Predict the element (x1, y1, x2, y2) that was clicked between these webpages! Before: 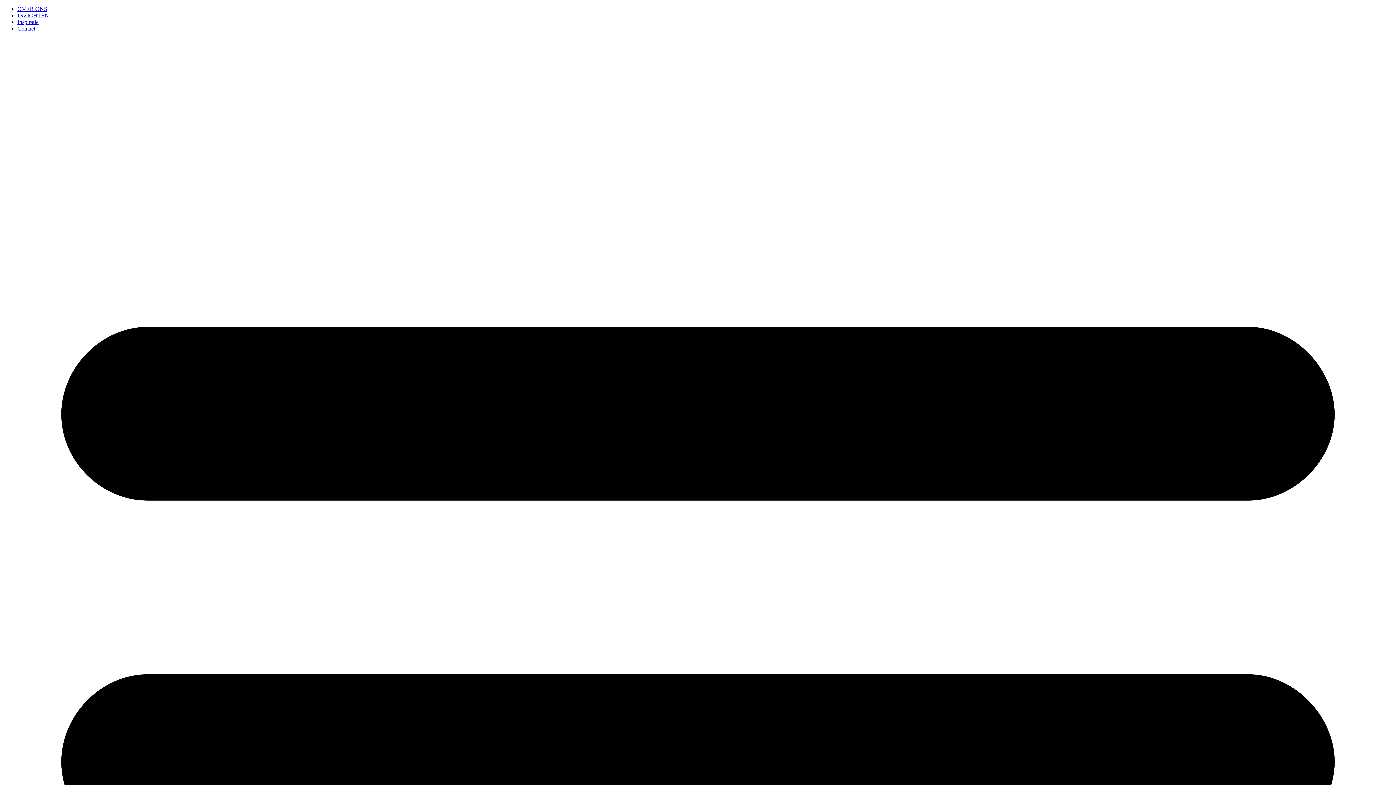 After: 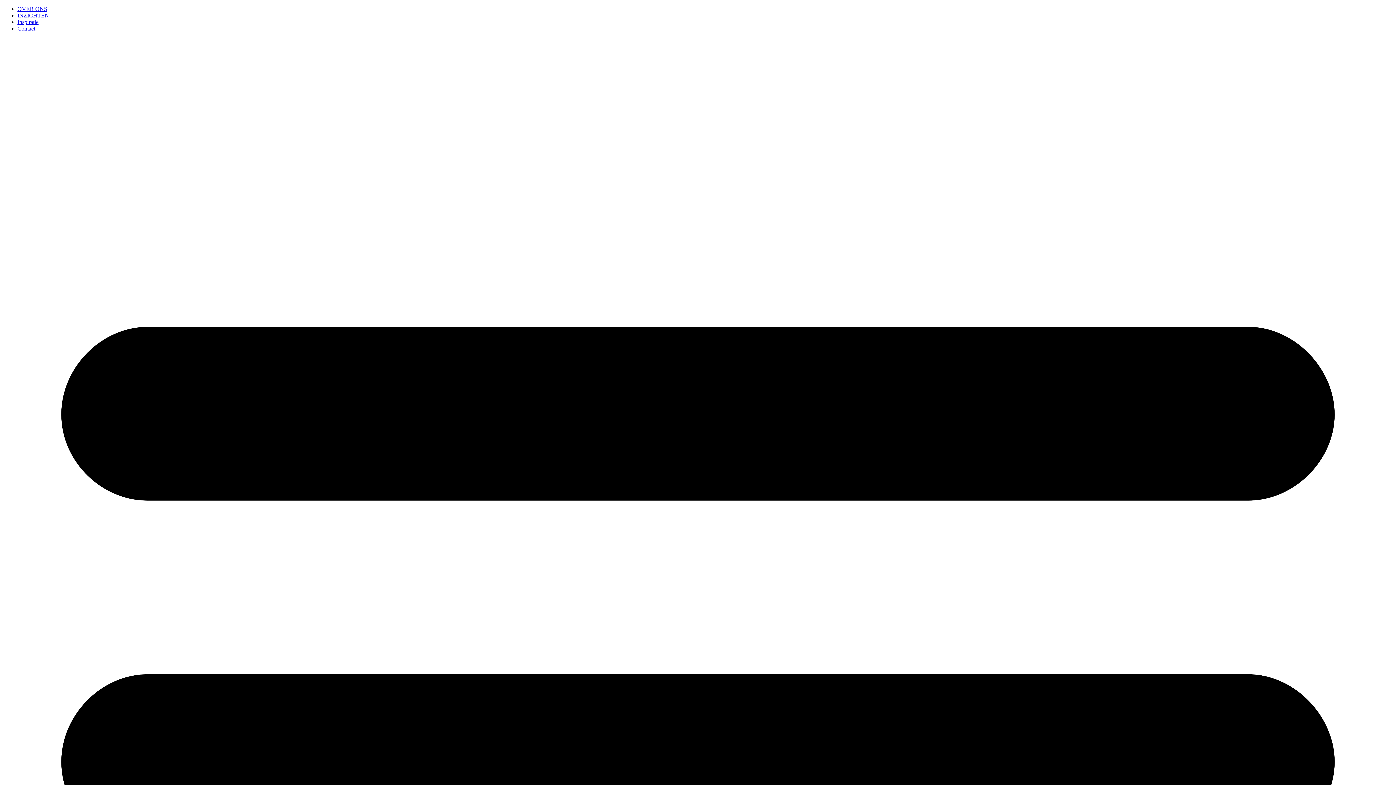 Action: label: Contact bbox: (17, 25, 35, 31)